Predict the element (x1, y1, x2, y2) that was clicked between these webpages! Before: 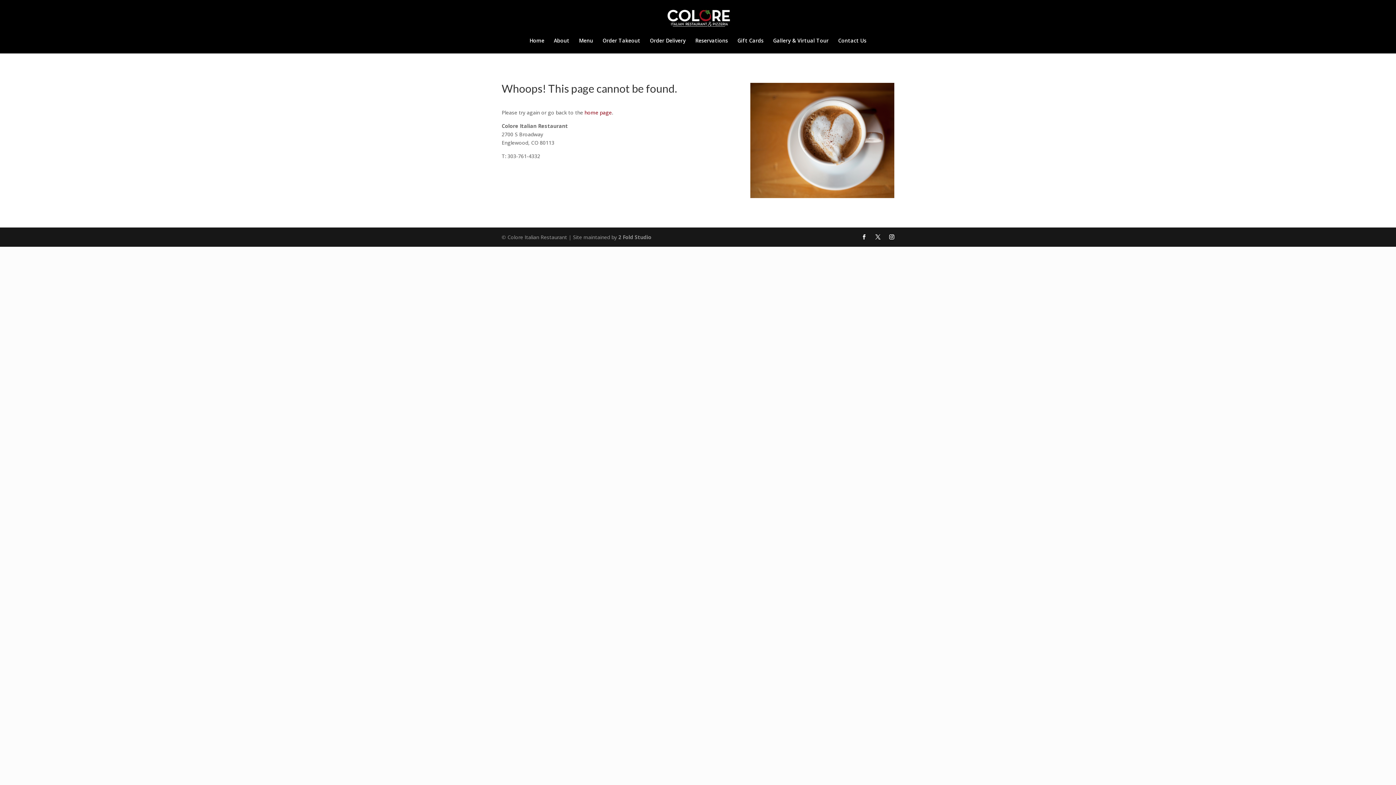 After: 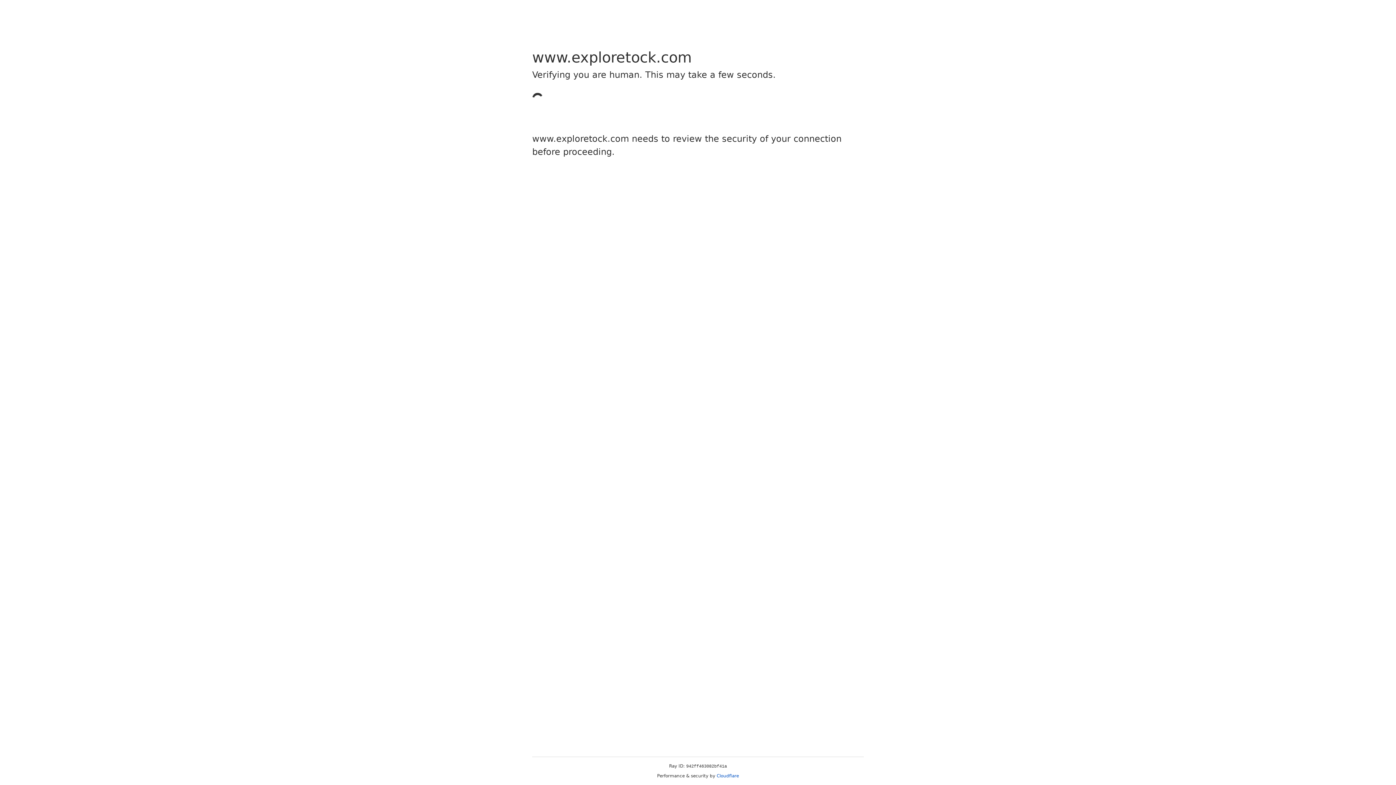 Action: bbox: (695, 38, 728, 53) label: Reservations